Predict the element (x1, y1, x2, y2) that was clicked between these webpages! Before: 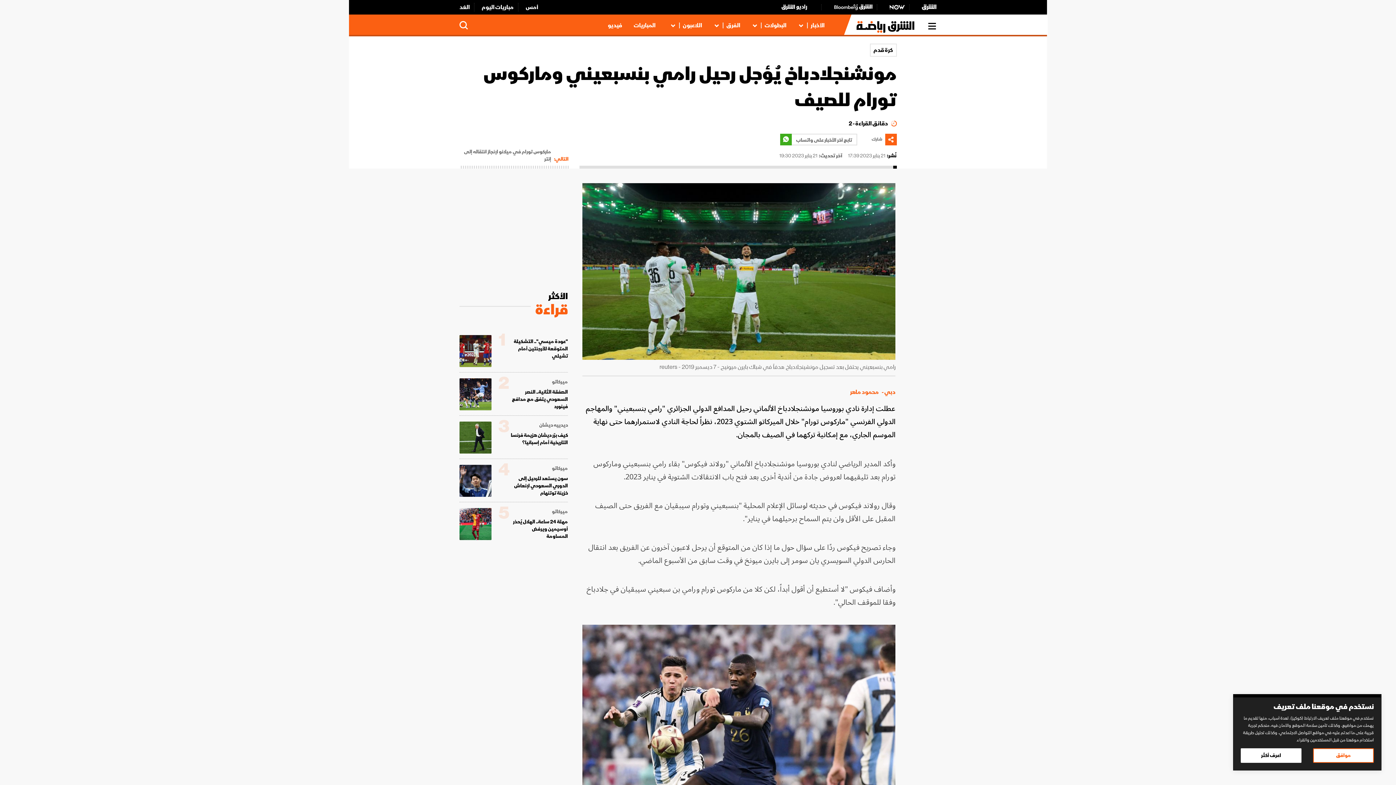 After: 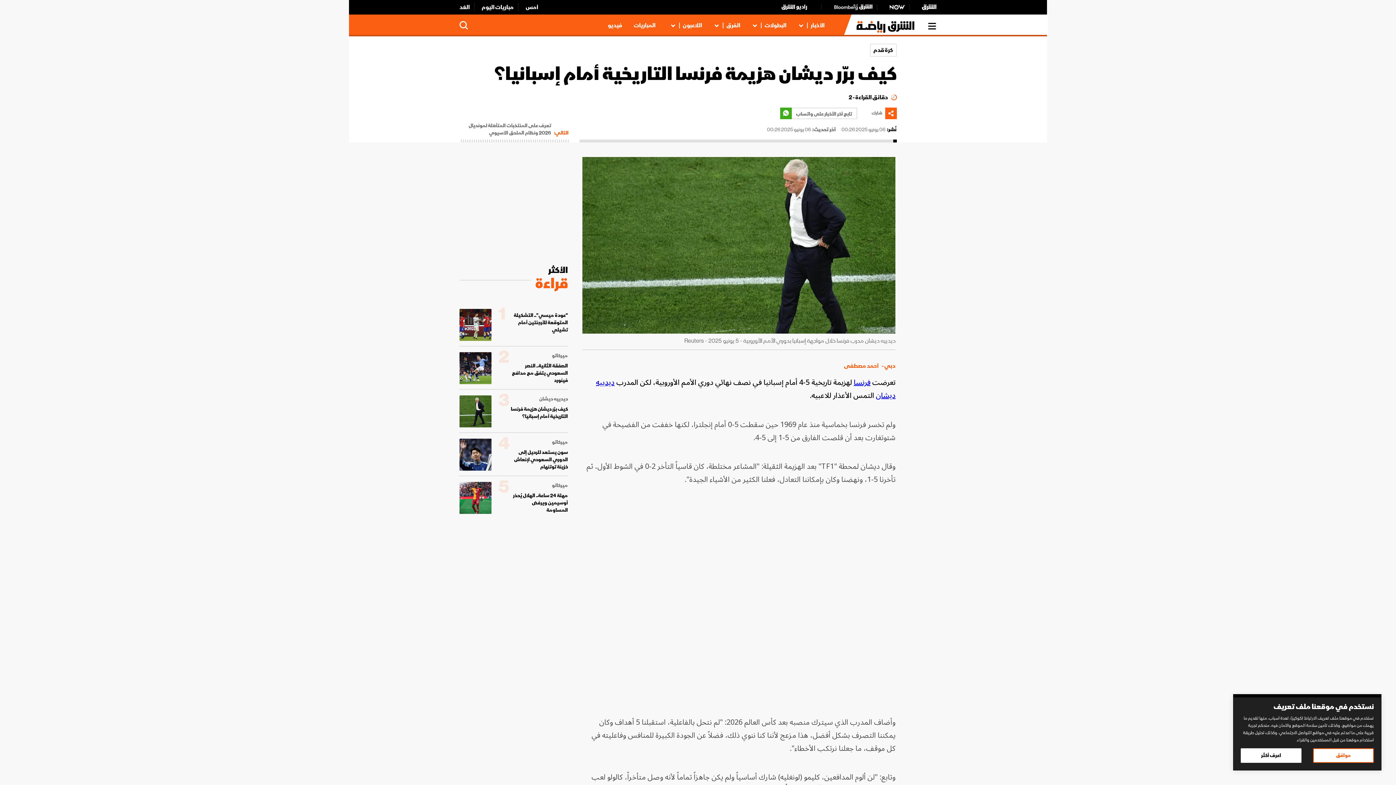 Action: label: كيف برّر ديشان هزيمة فرنسا التاريخية أمام إسبانيا؟
3 bbox: (498, 432, 568, 446)